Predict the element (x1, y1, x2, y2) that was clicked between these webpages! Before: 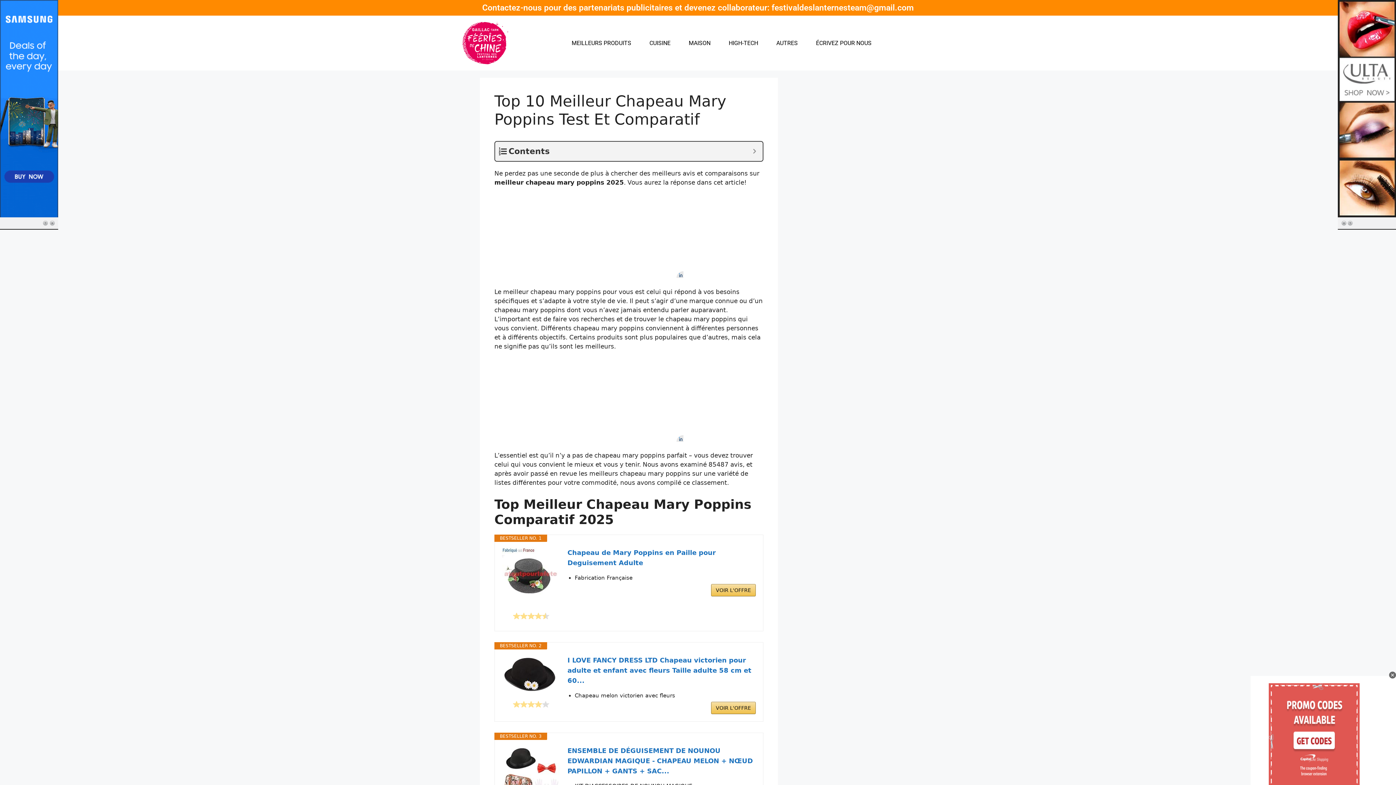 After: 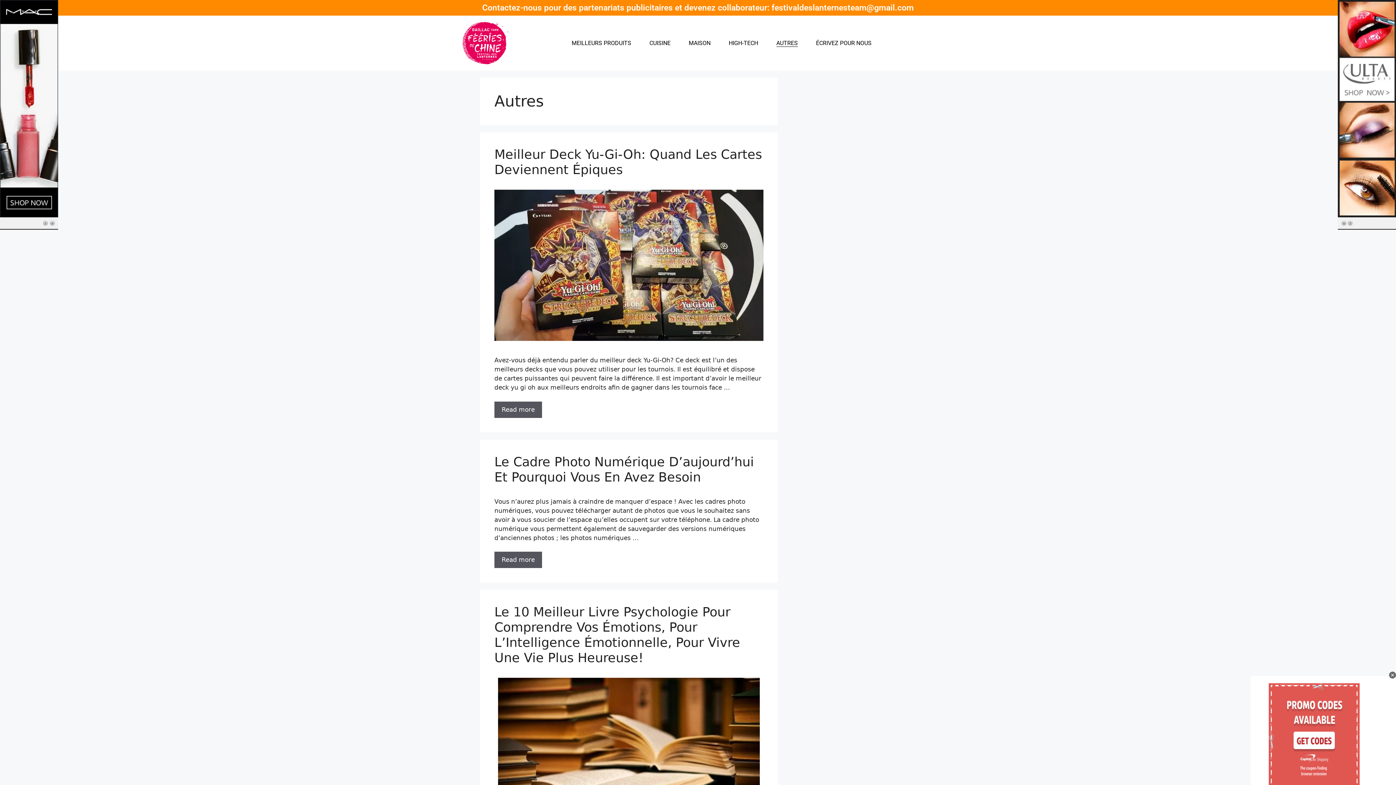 Action: label: AUTRES bbox: (776, 39, 798, 46)